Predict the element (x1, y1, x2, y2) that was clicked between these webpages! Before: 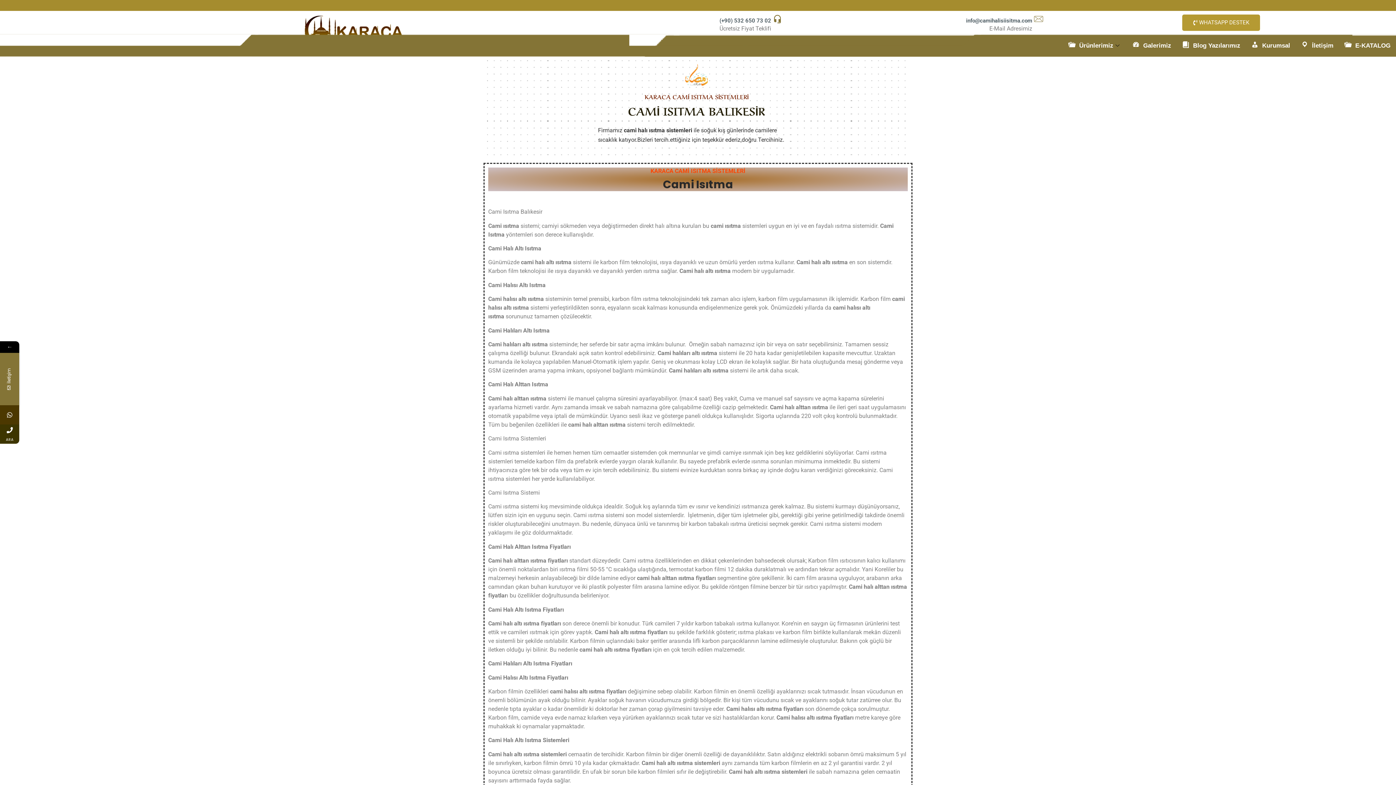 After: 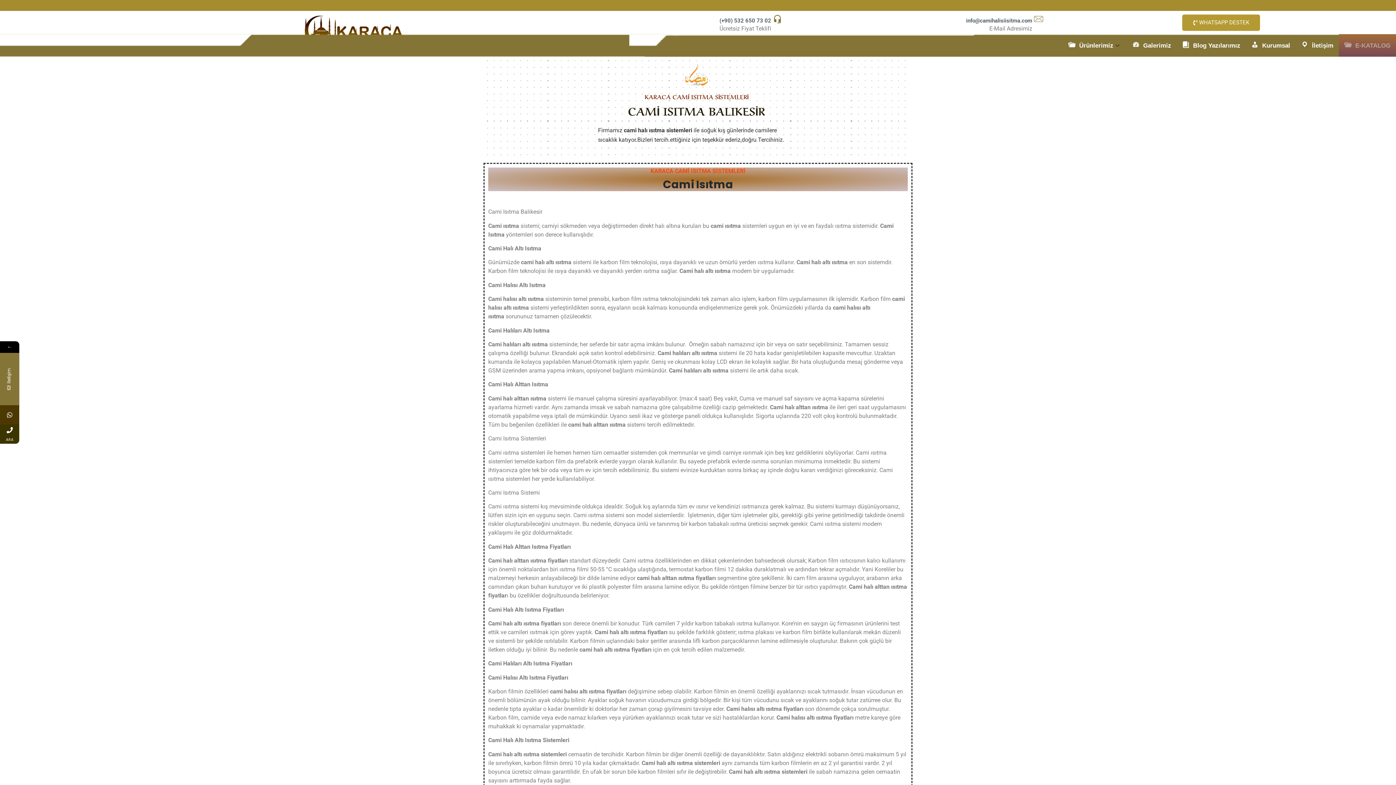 Action: bbox: (1339, 34, 1396, 56) label: E-KATALOG